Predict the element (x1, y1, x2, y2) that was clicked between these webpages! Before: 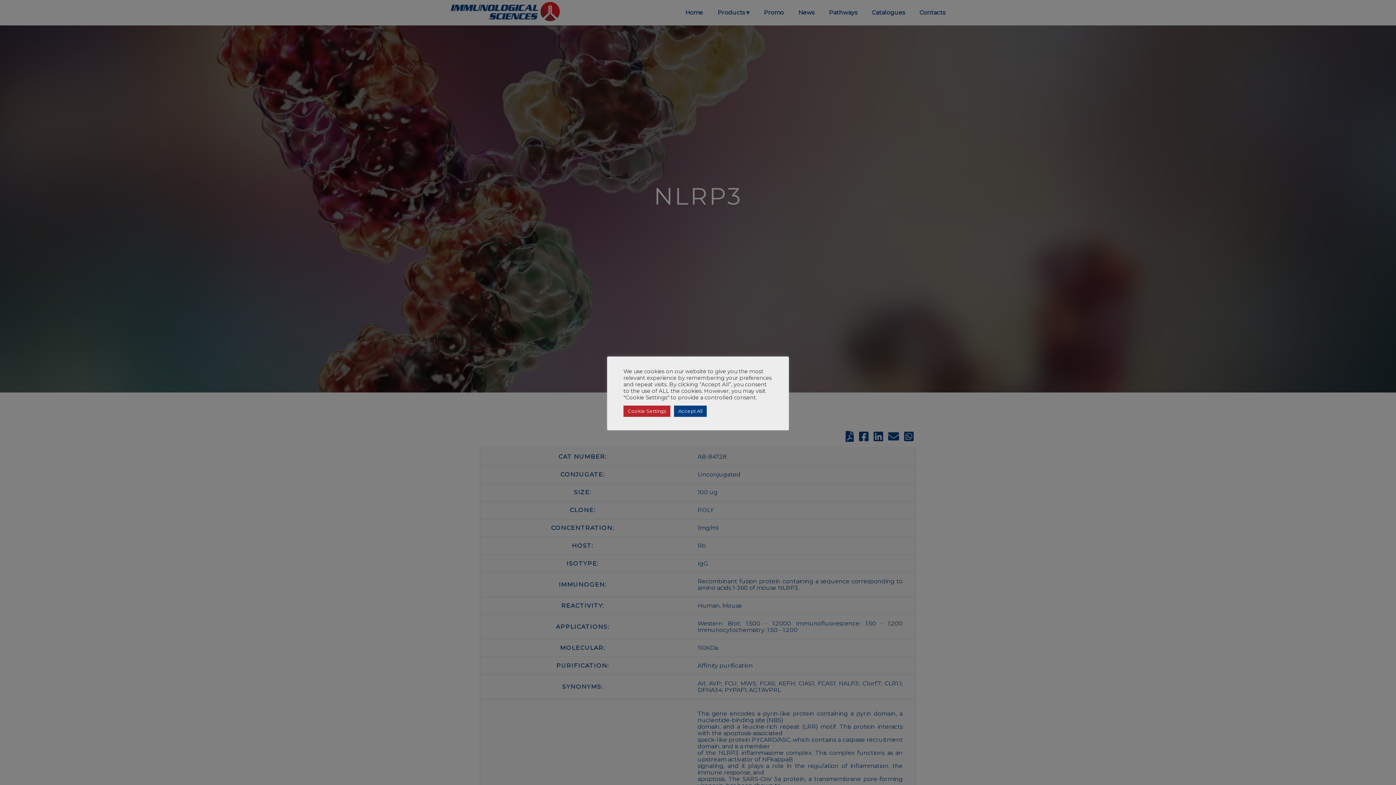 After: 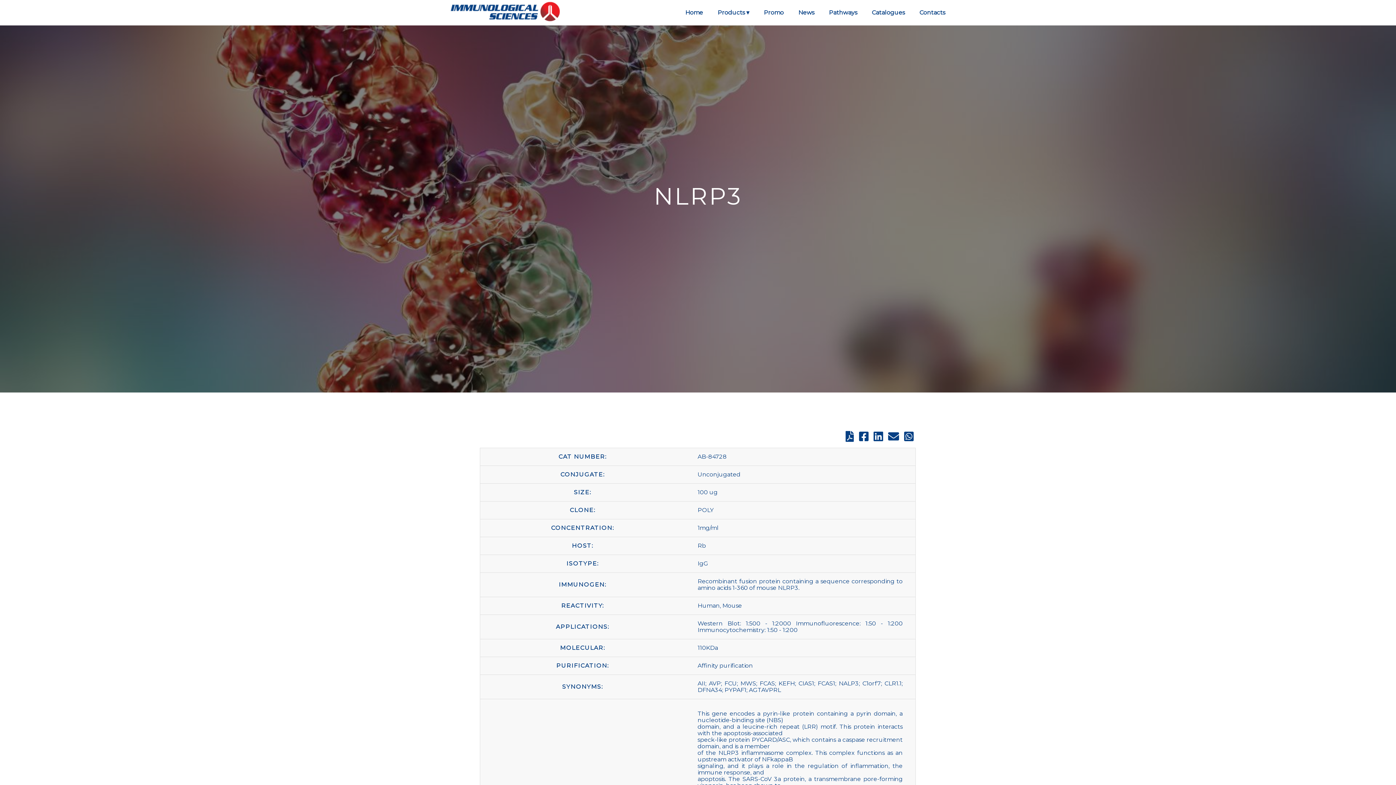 Action: label: Accept All bbox: (674, 405, 706, 416)